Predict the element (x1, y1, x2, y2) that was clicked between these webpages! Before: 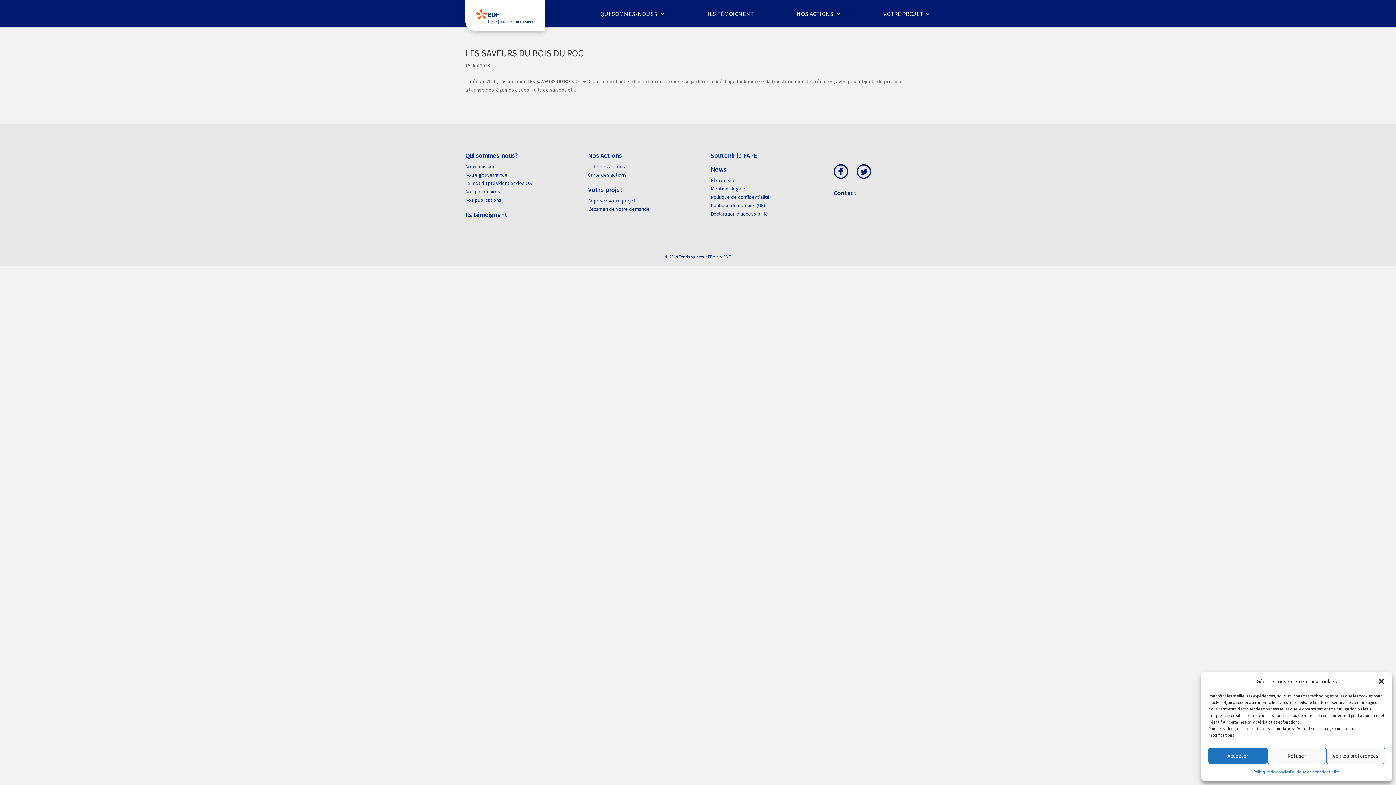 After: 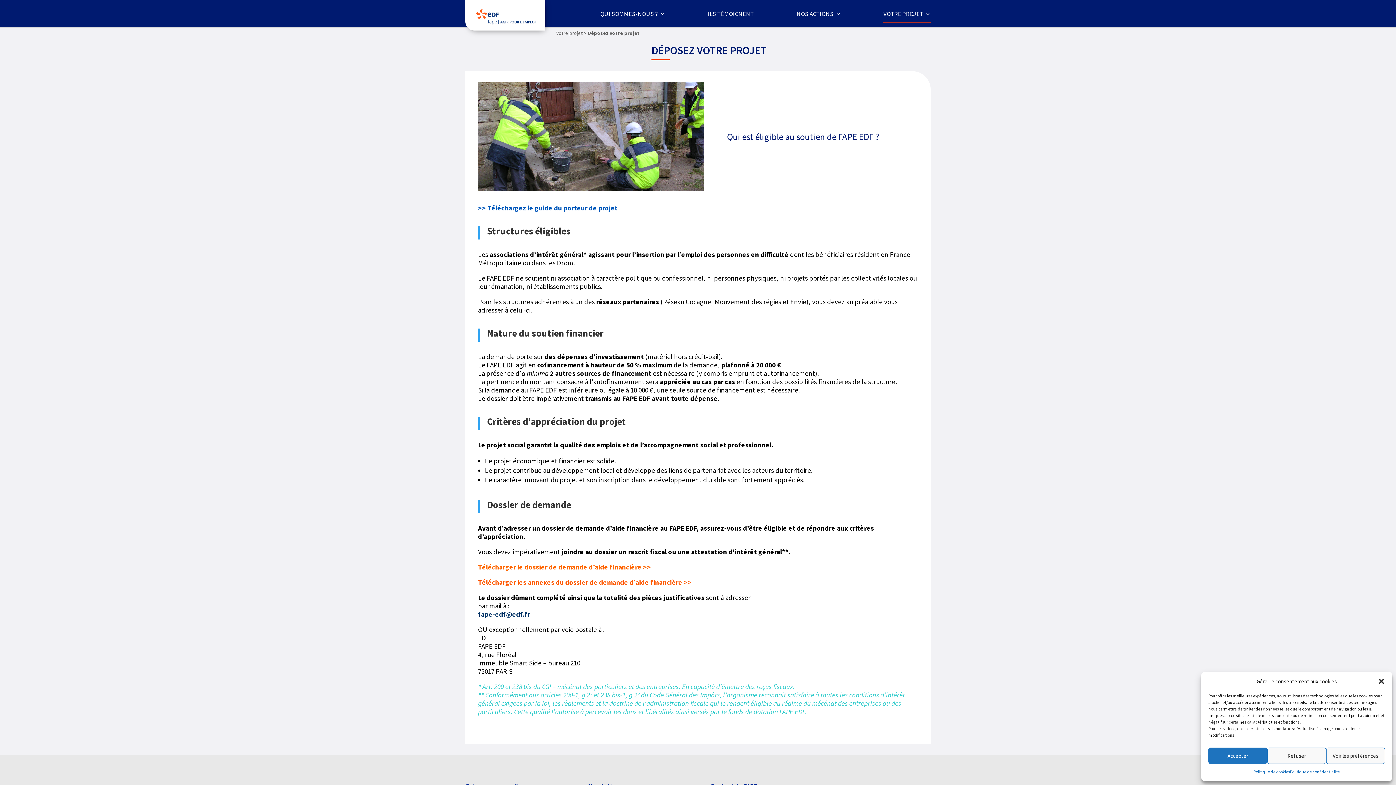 Action: label: Déposez votre projet bbox: (588, 197, 635, 203)